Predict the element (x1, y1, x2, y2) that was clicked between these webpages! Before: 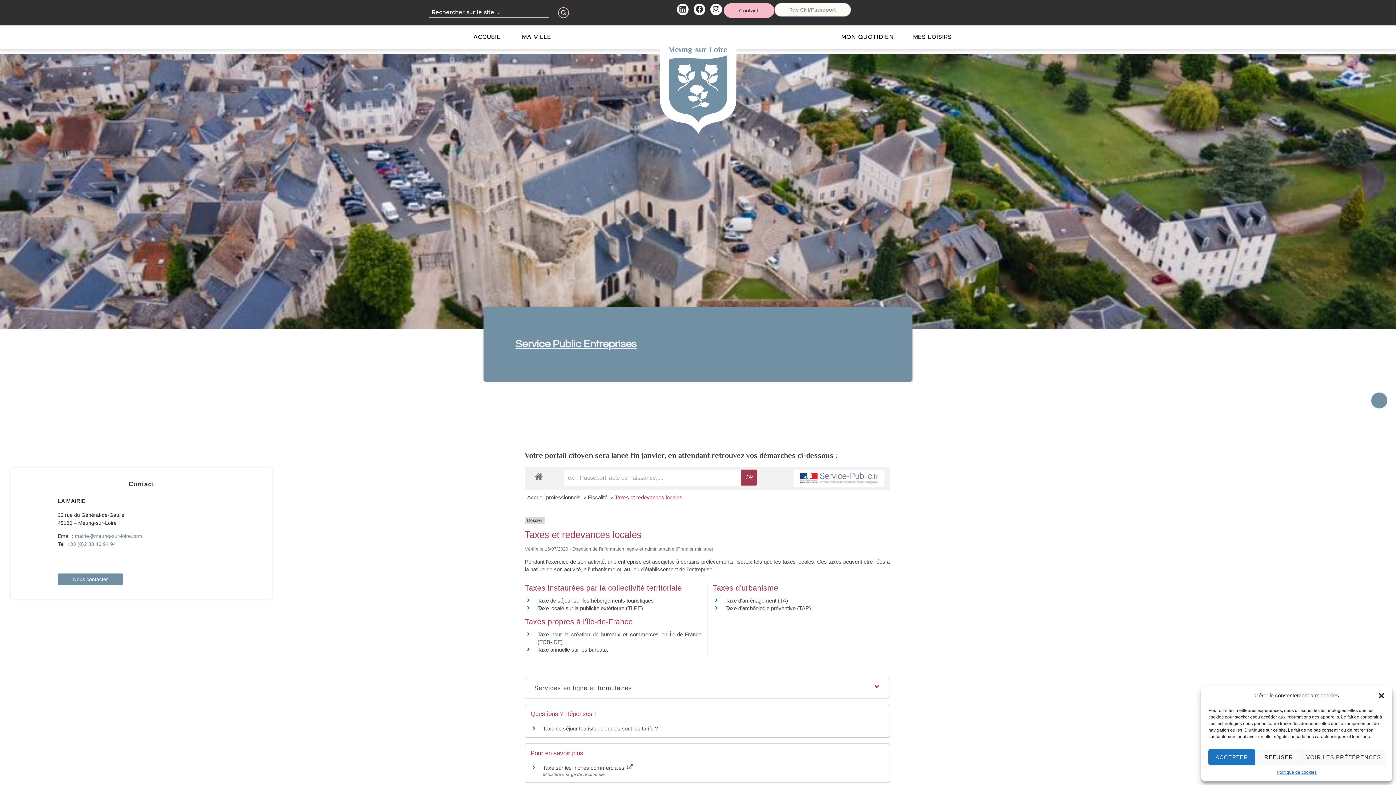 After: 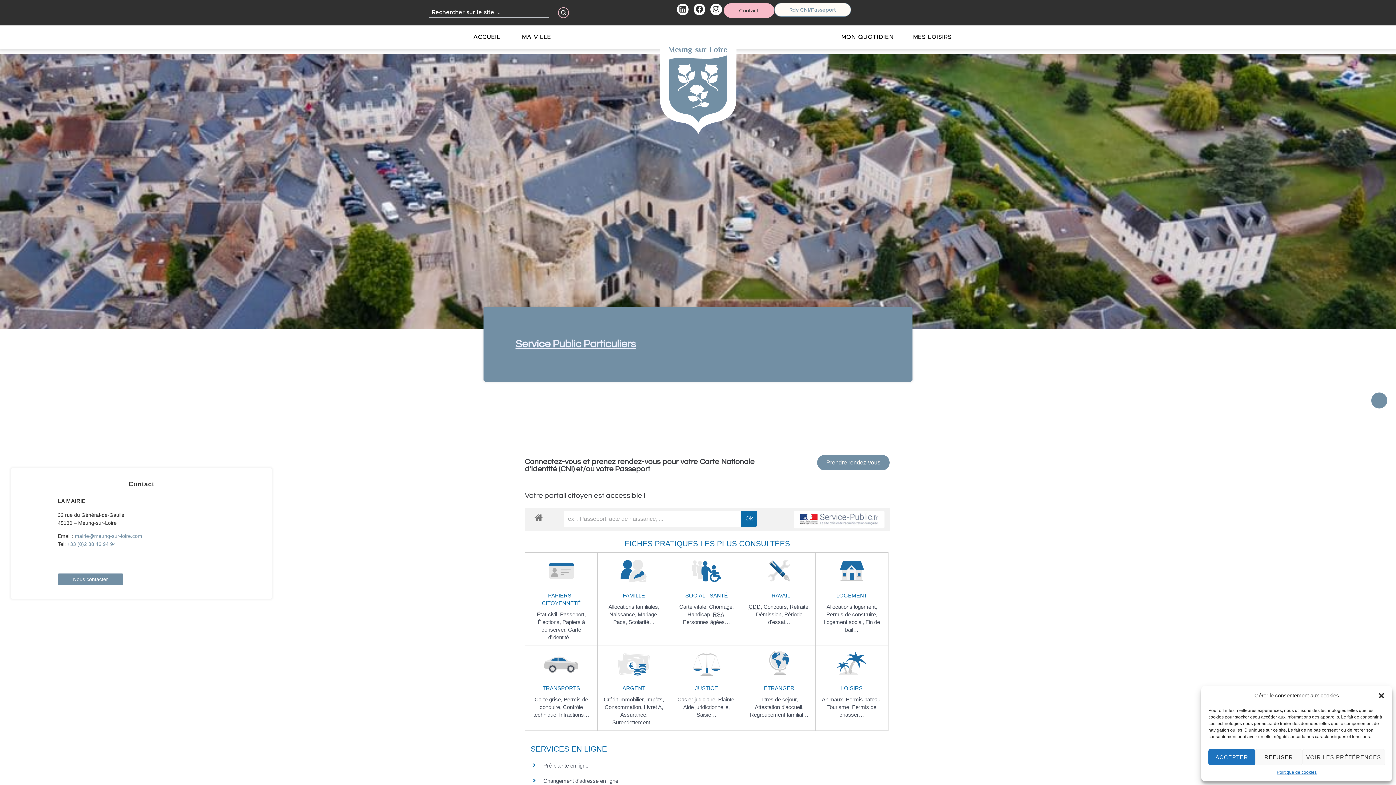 Action: bbox: (774, 2, 851, 16) label: Rdv CNI/Passeport